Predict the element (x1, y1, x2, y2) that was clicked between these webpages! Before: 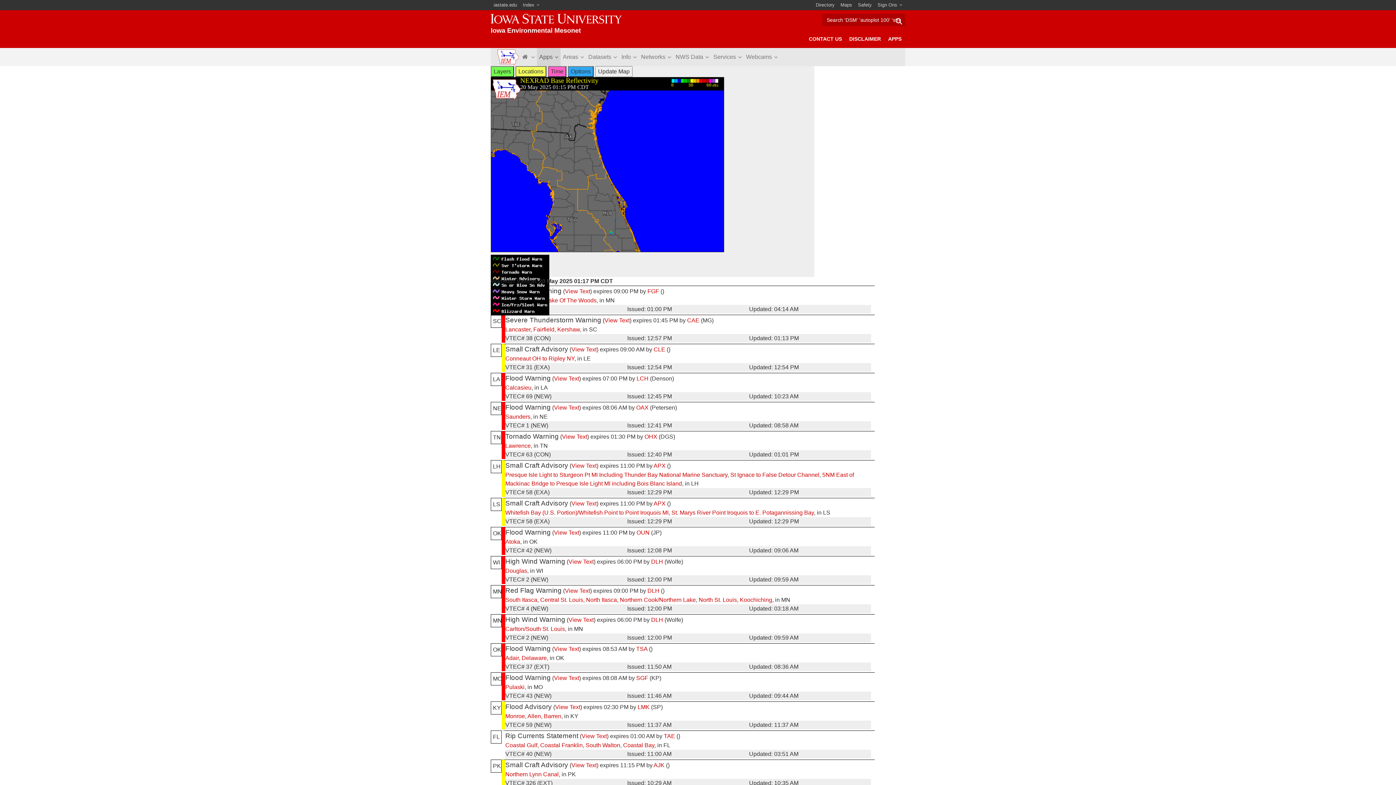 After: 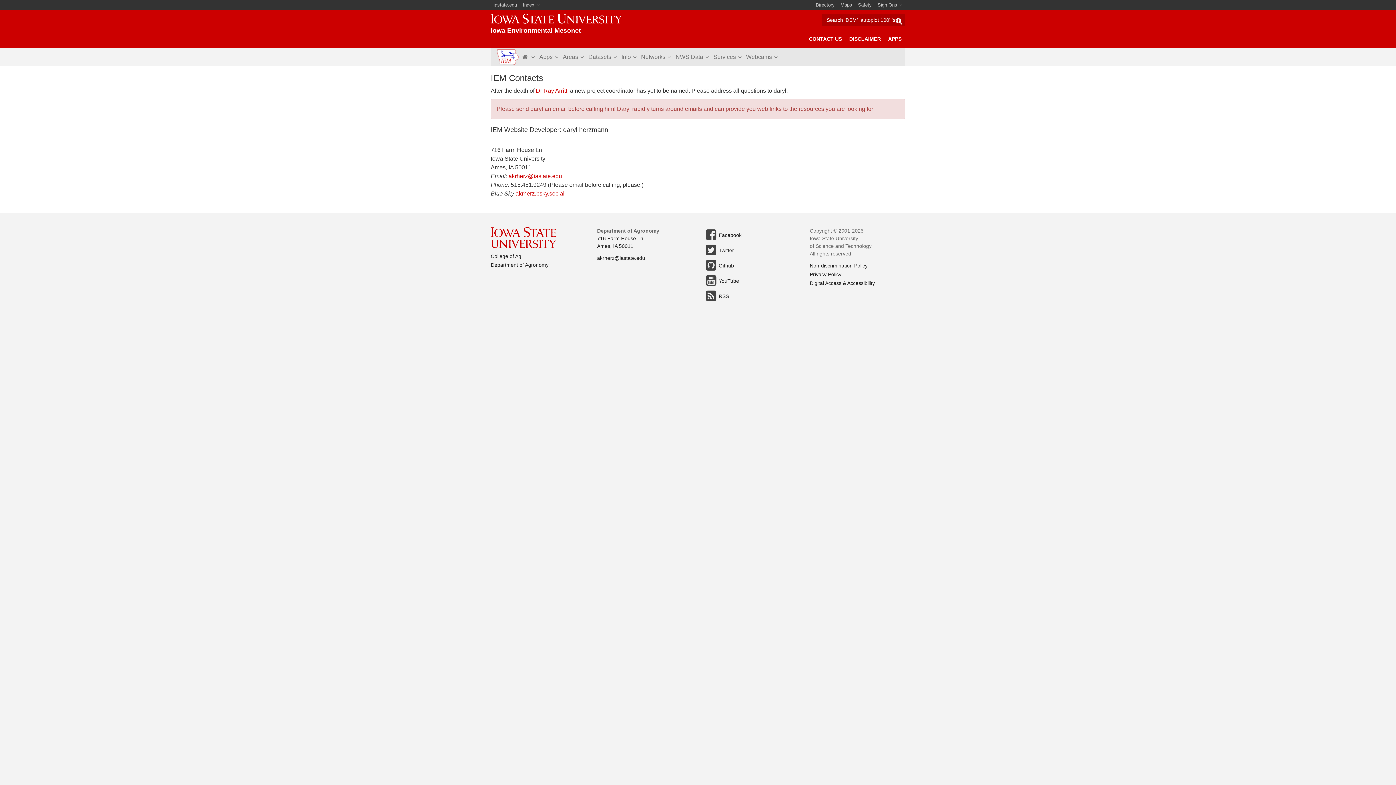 Action: bbox: (805, 29, 845, 48) label: CONTACT US